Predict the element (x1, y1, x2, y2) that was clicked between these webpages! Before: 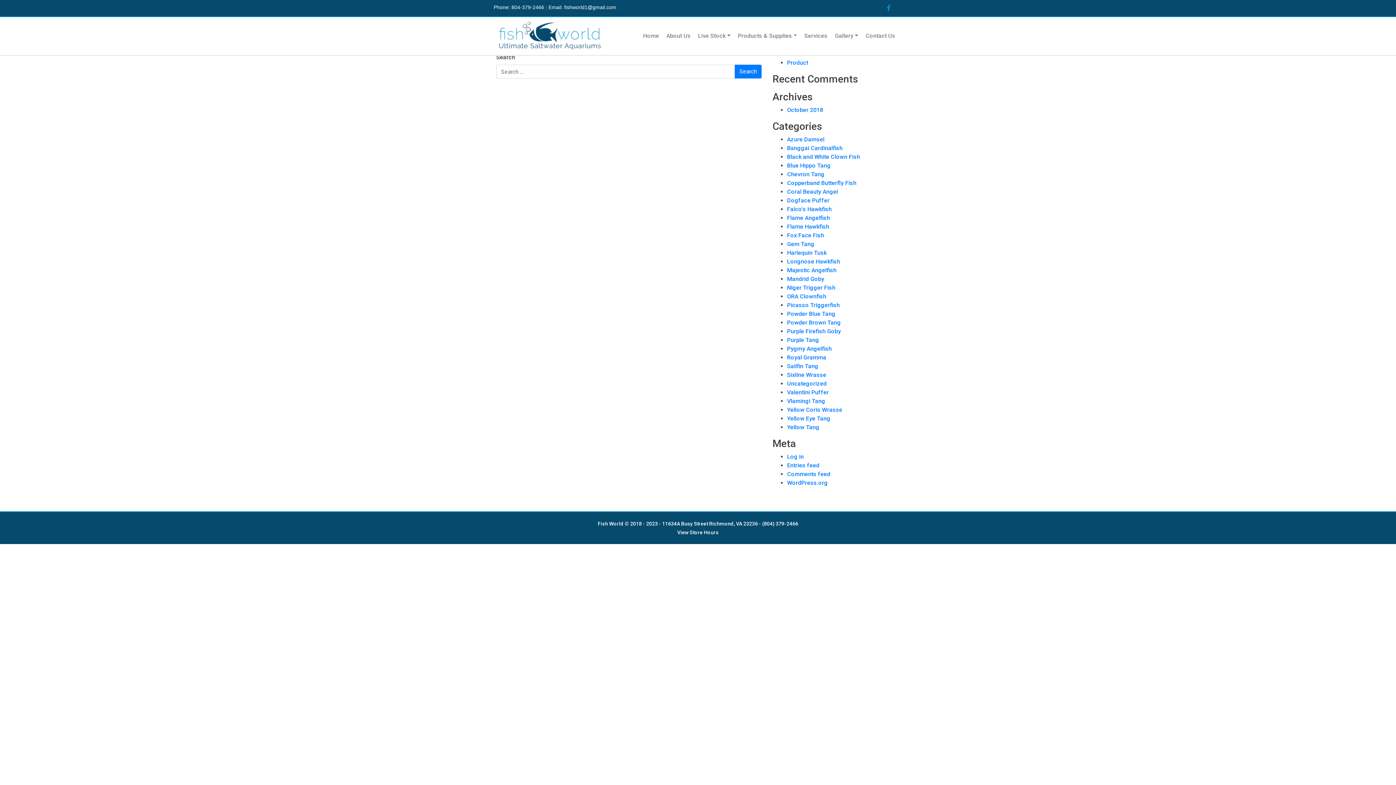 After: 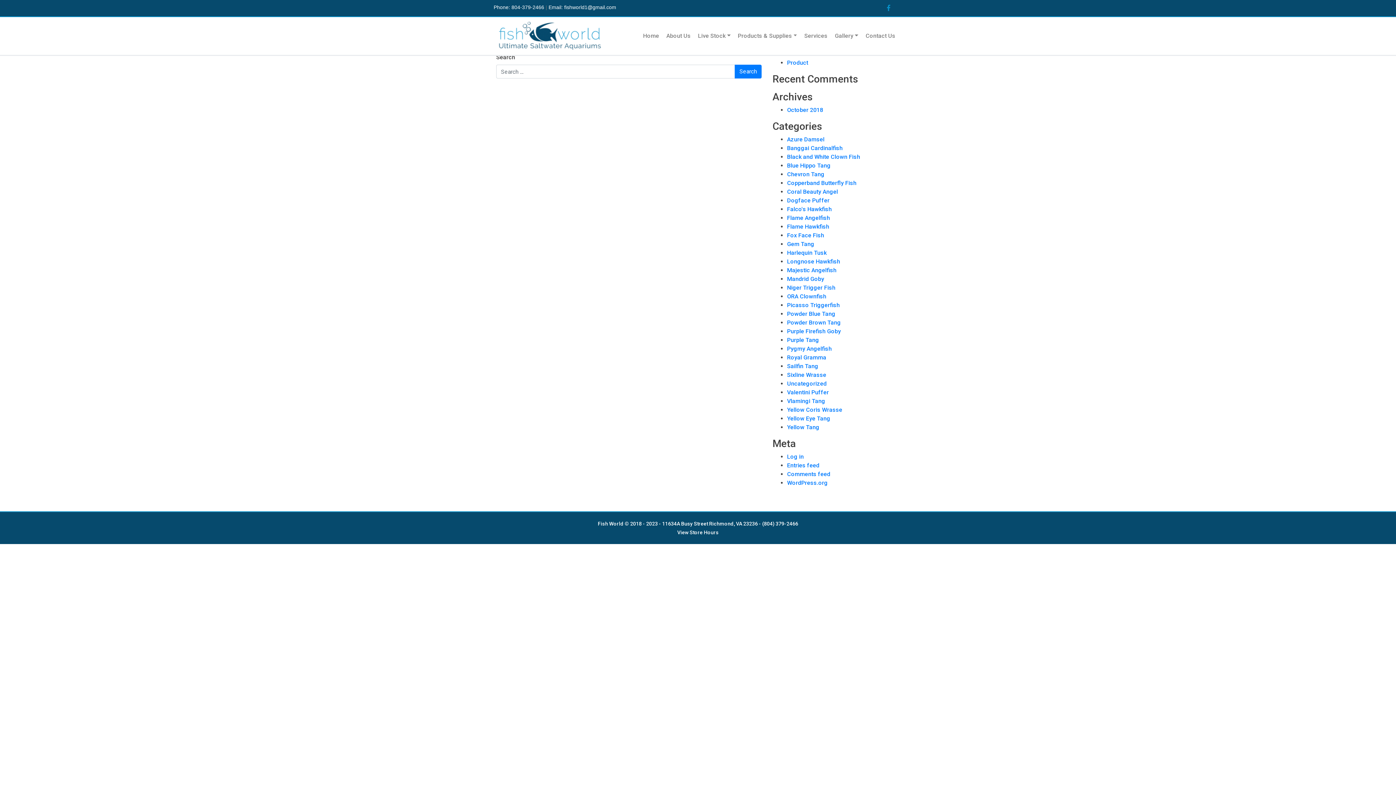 Action: bbox: (787, 336, 819, 343) label: Purple Tang